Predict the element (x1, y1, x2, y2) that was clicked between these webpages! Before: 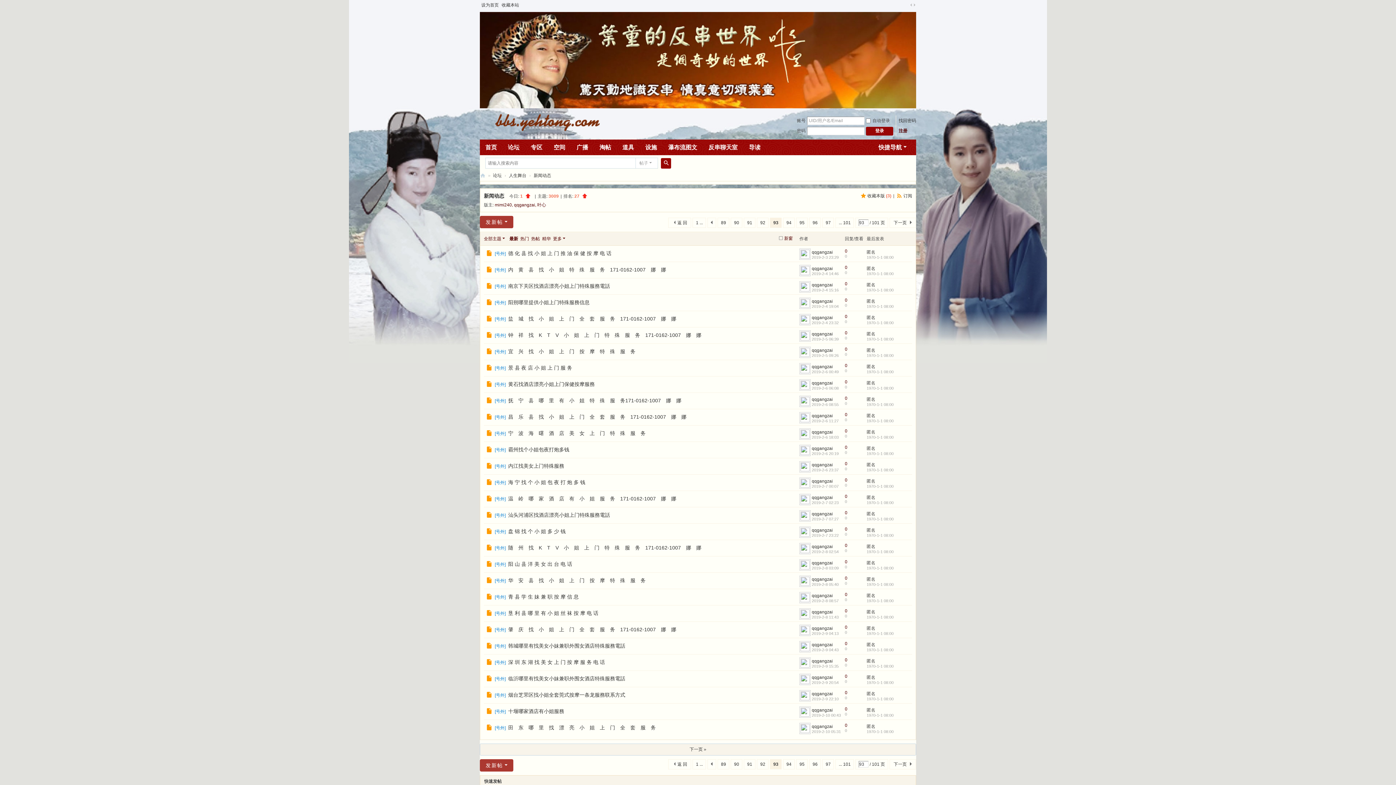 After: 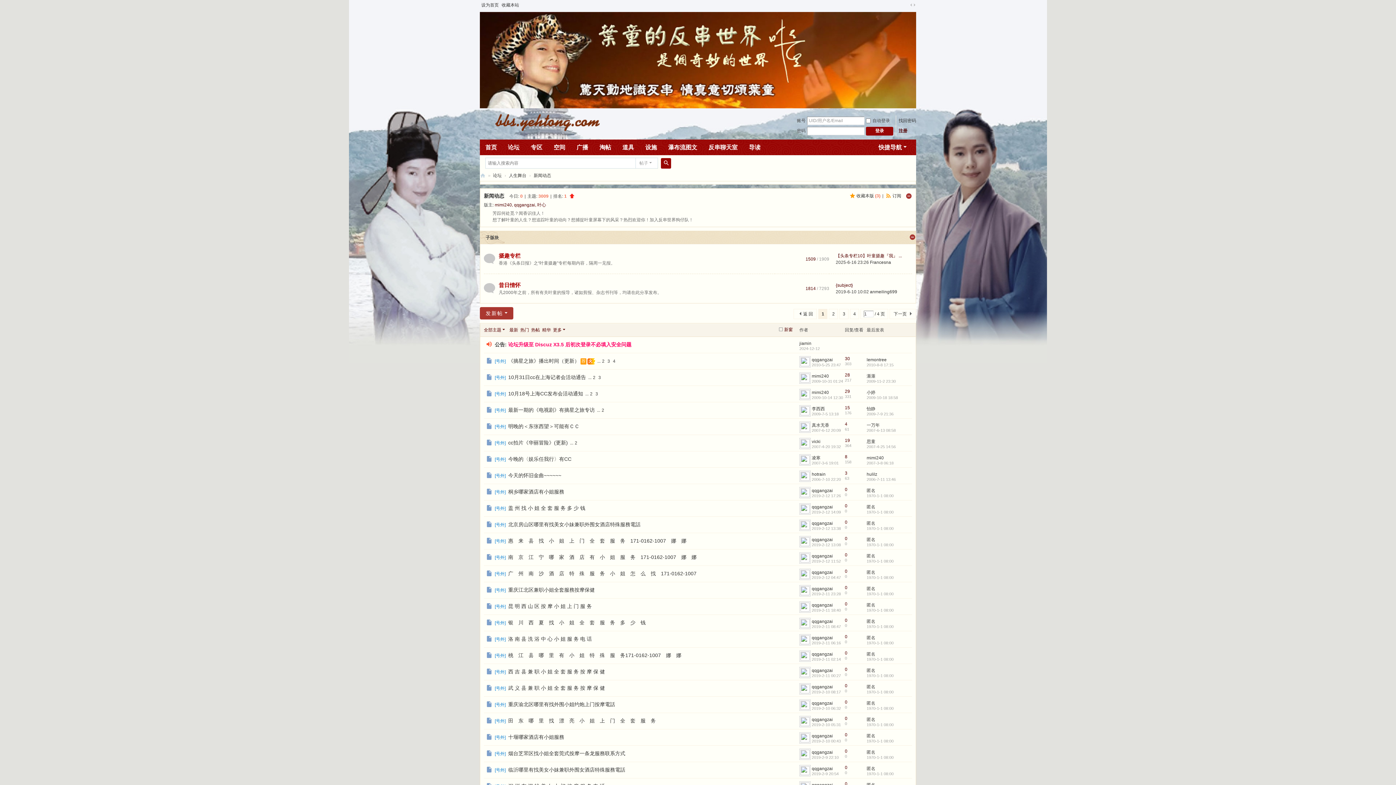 Action: label: 号外 bbox: (496, 725, 504, 730)